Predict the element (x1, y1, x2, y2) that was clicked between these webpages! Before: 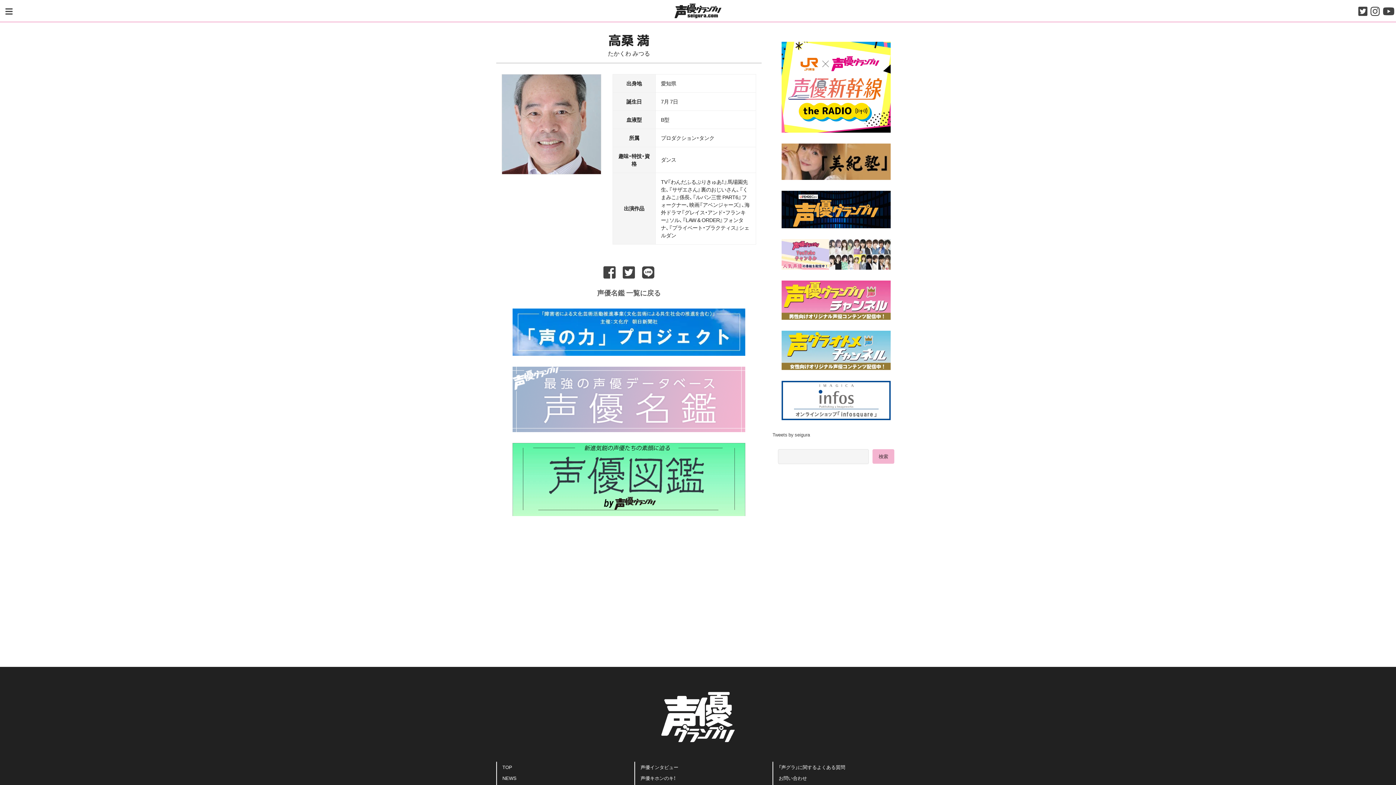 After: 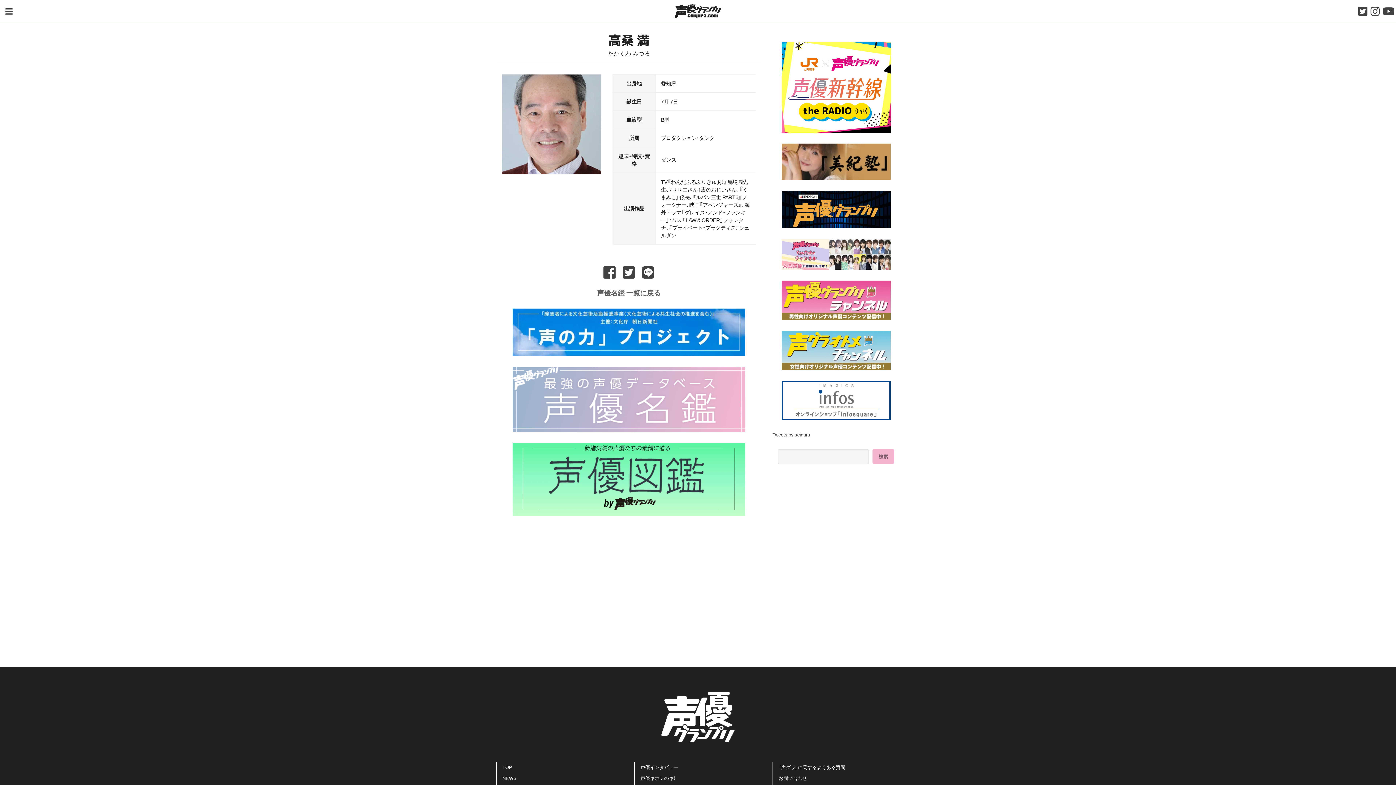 Action: bbox: (781, 172, 890, 179)